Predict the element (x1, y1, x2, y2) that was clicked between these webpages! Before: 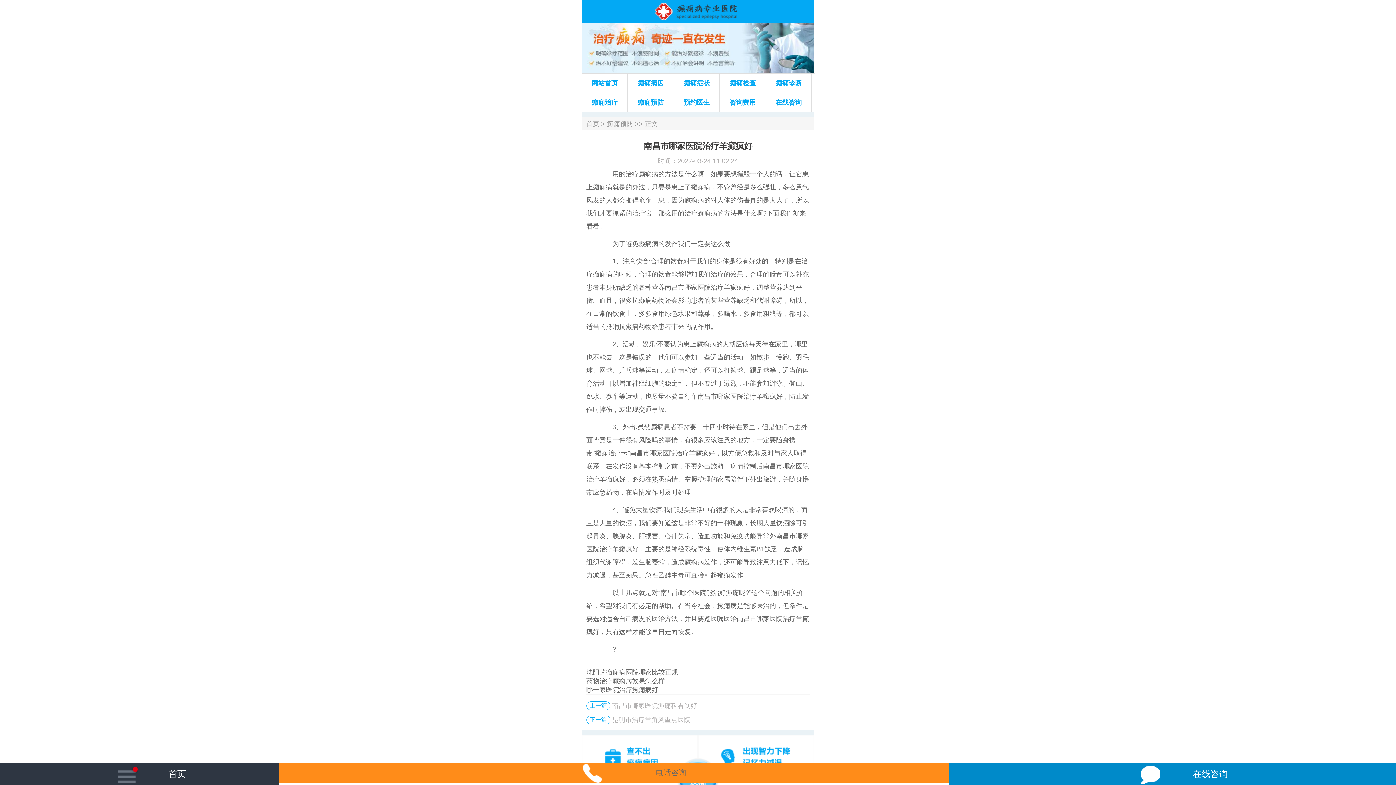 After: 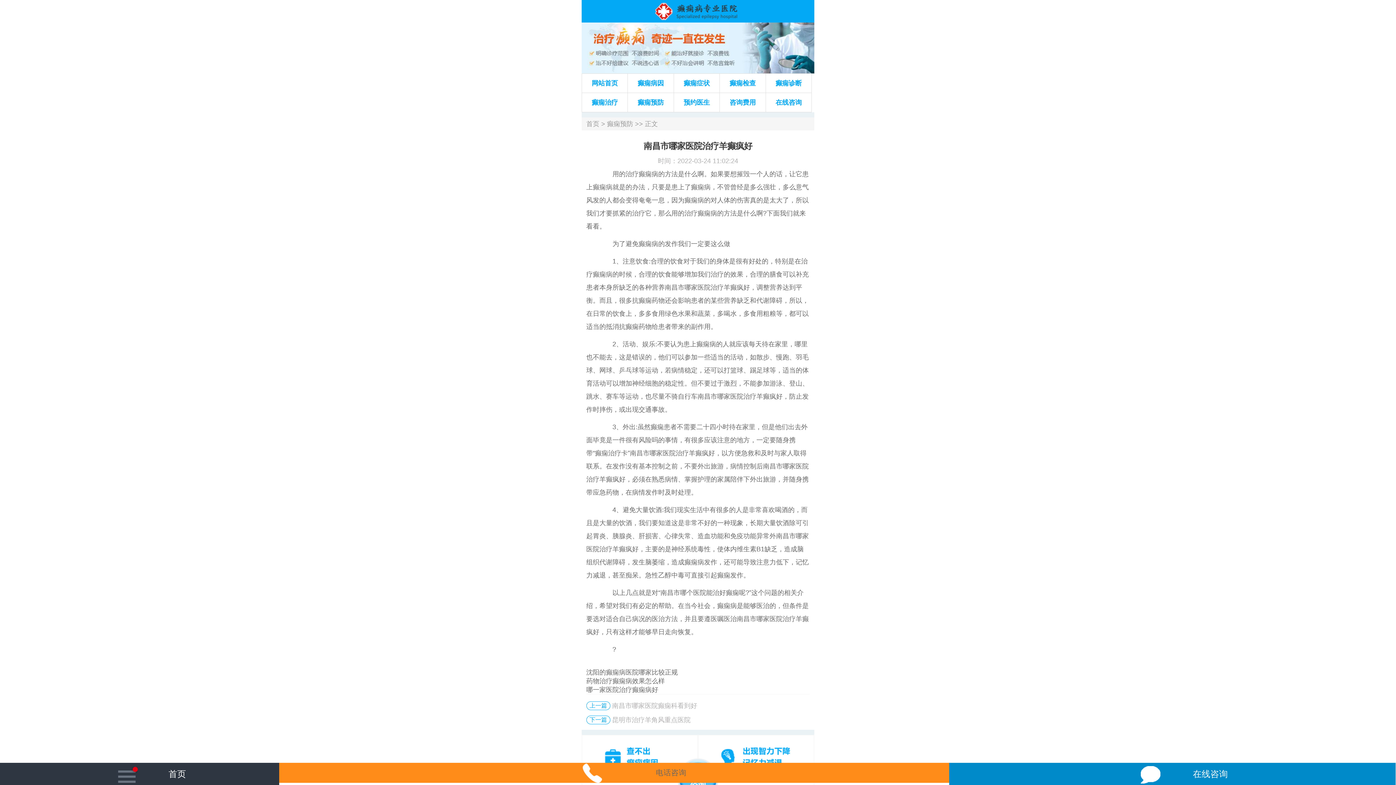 Action: label: 首页 bbox: (586, 120, 599, 127)